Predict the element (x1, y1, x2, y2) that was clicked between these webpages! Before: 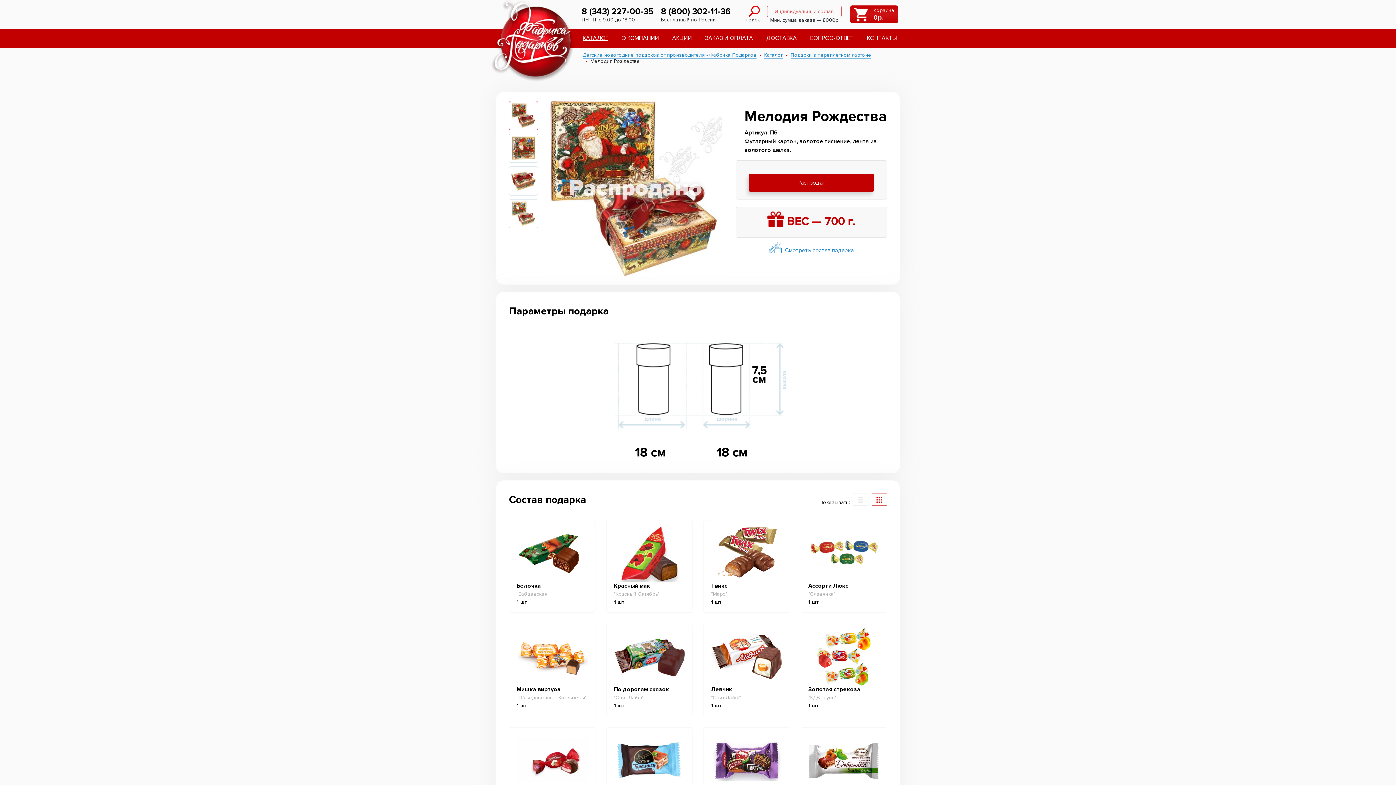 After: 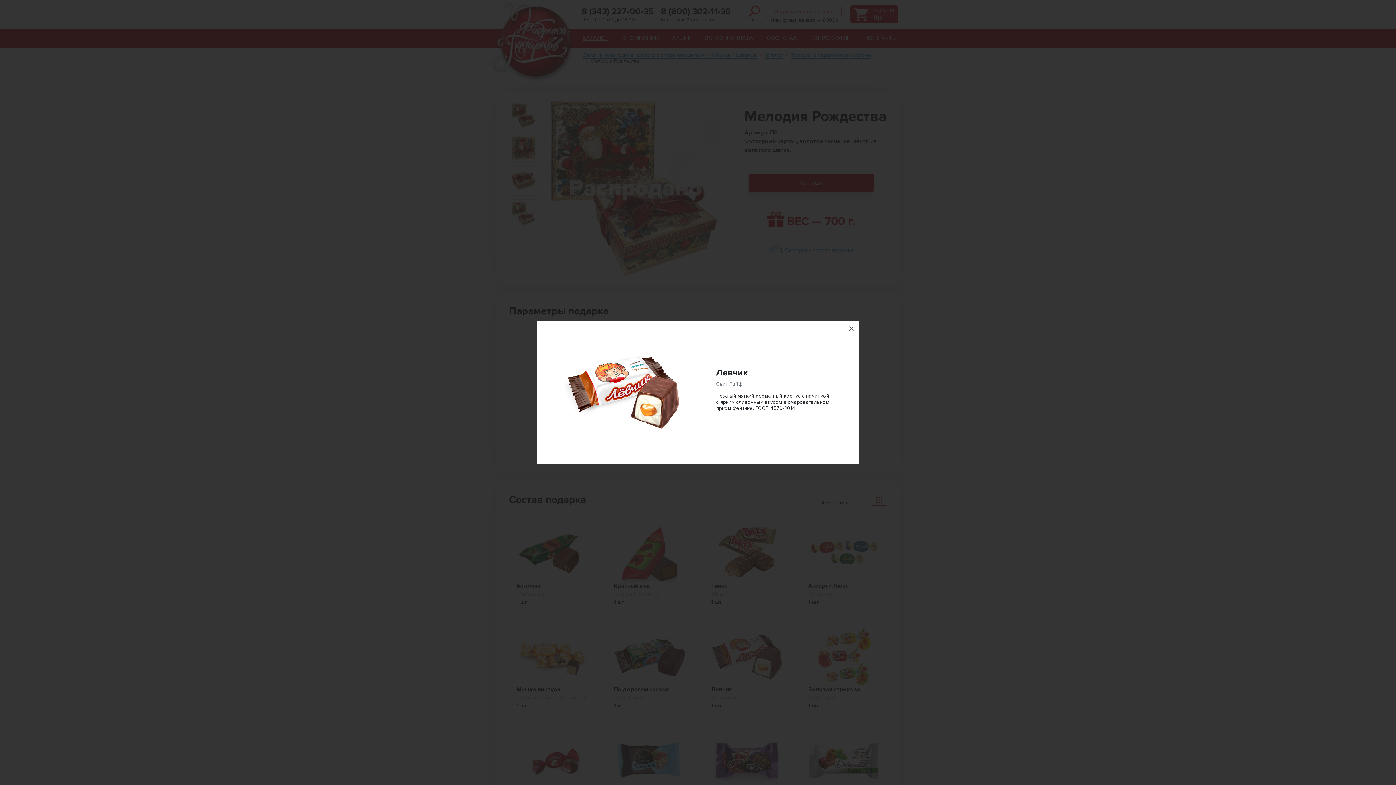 Action: bbox: (711, 686, 732, 693) label: Левчик